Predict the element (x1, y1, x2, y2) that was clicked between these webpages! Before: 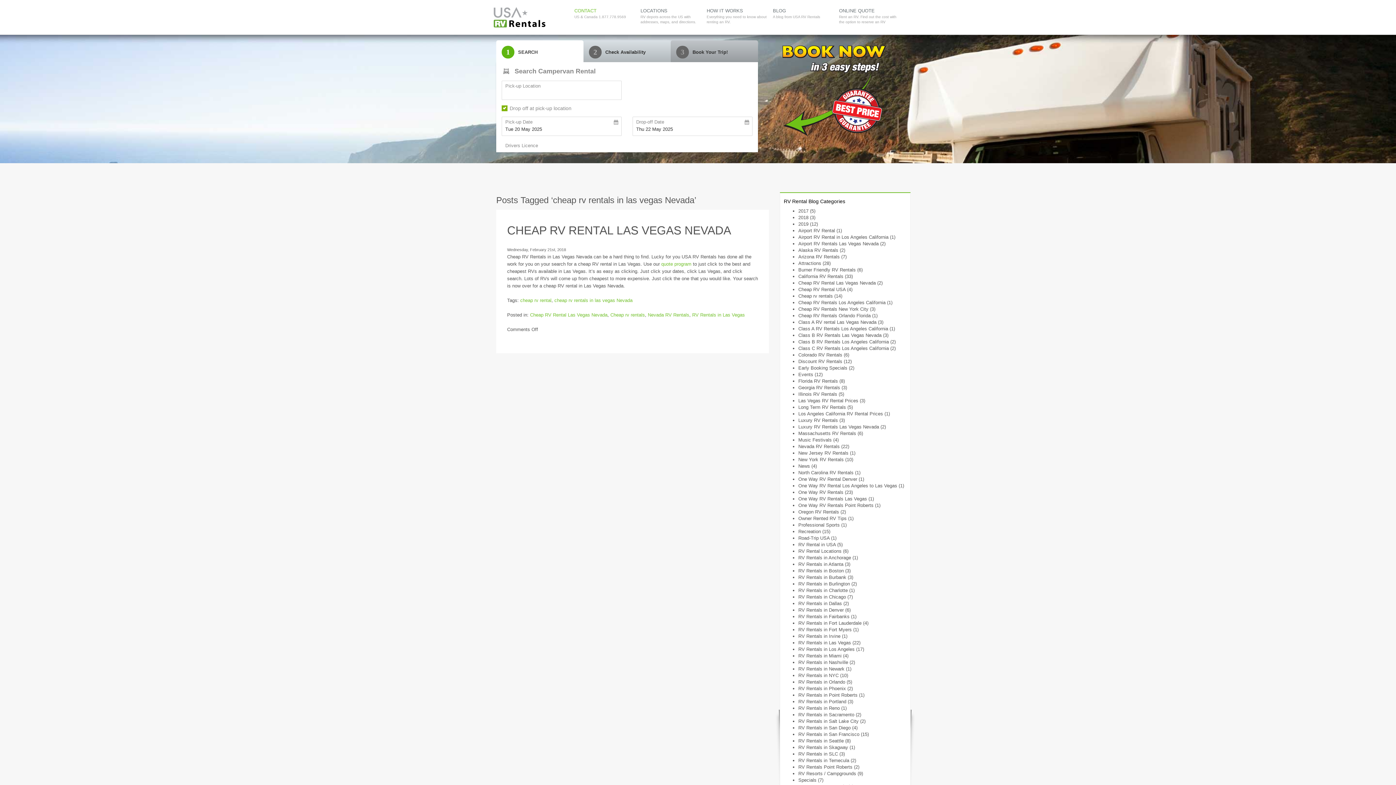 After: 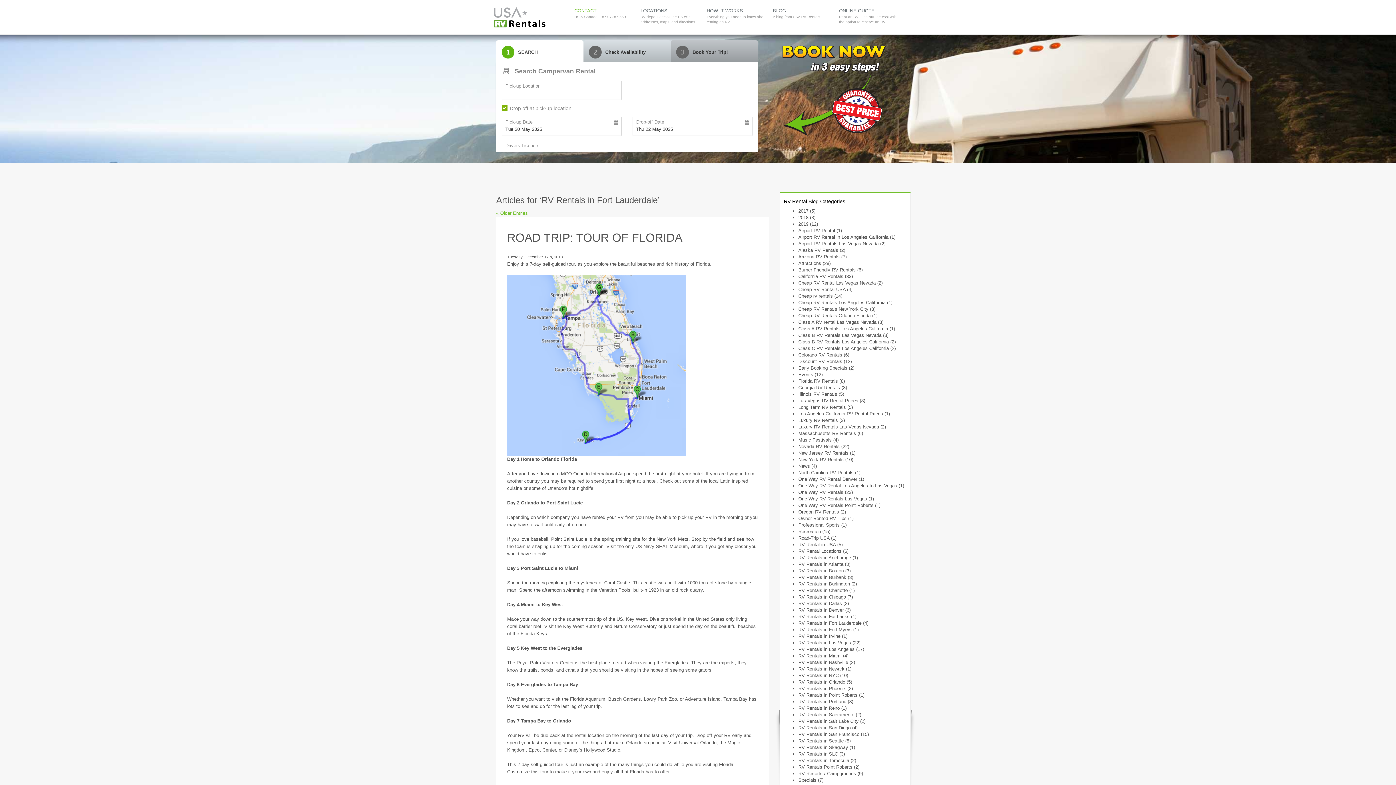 Action: label: RV Rentals in Fort Lauderdale bbox: (798, 620, 861, 626)